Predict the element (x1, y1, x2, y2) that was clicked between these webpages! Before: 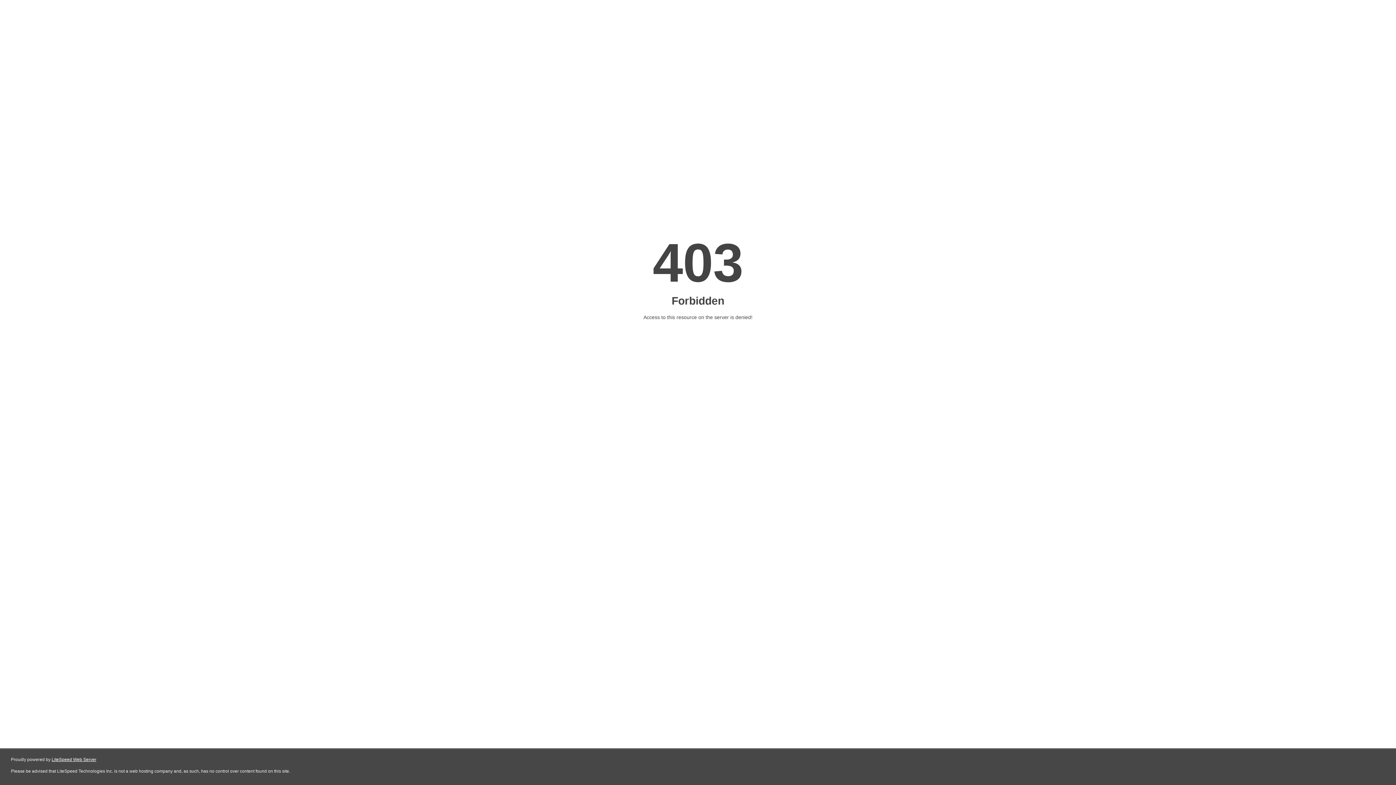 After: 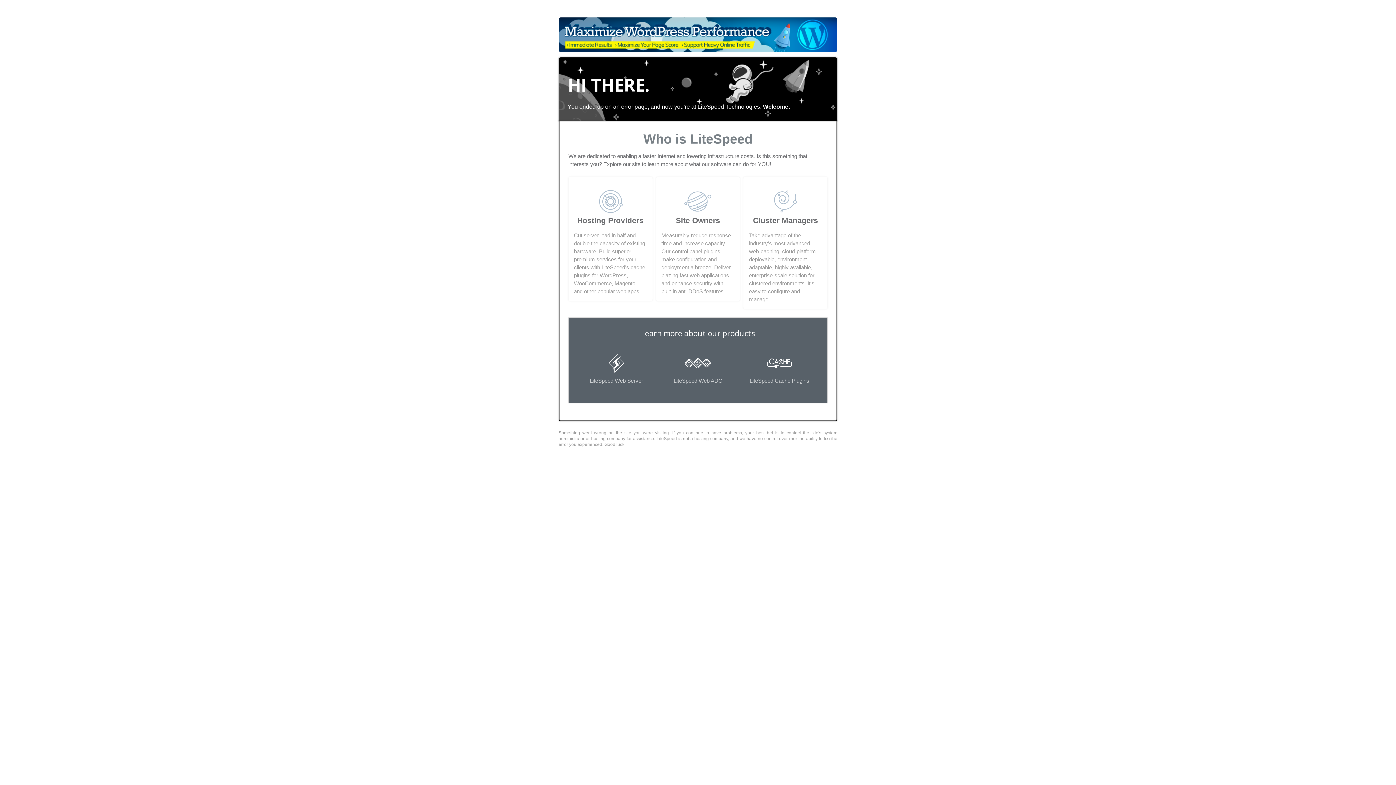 Action: bbox: (51, 757, 96, 762) label: LiteSpeed Web Server